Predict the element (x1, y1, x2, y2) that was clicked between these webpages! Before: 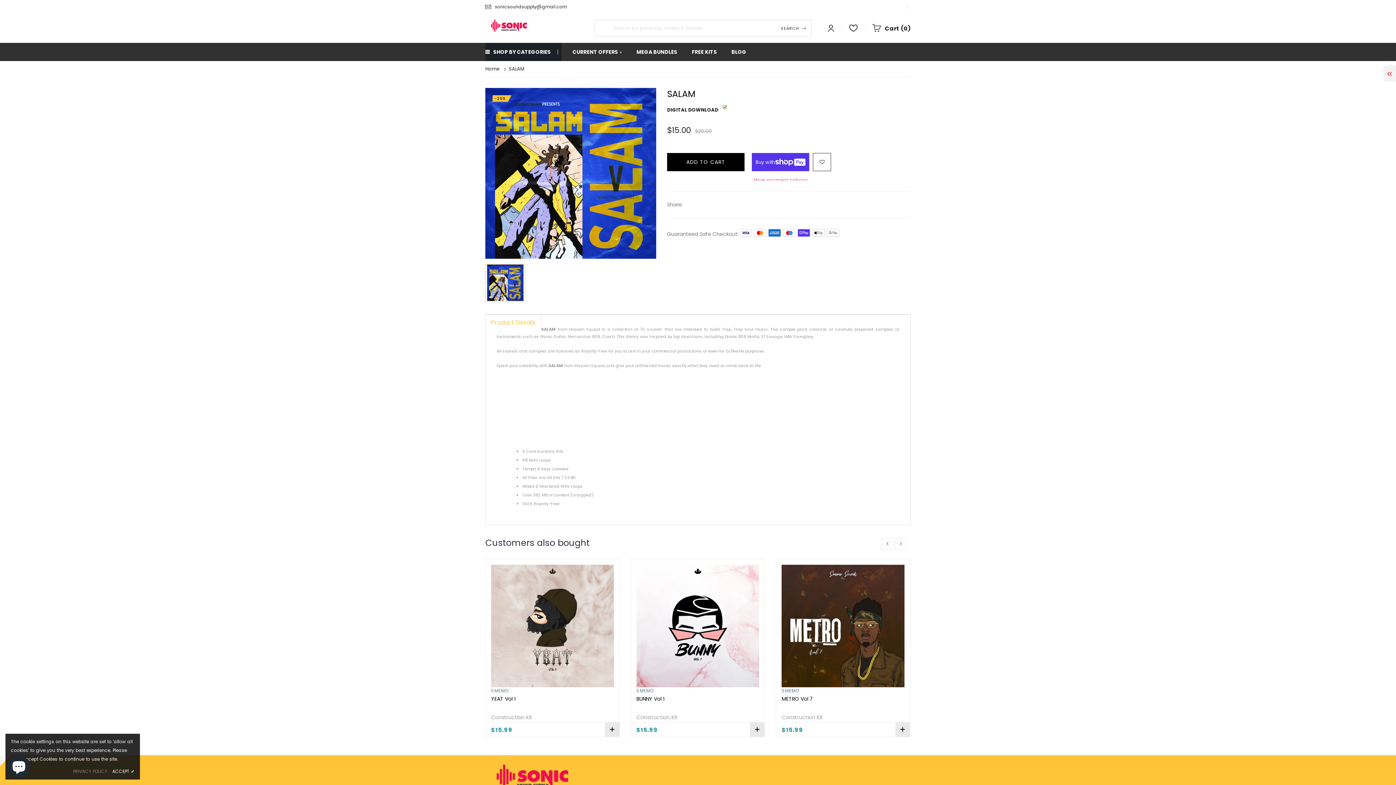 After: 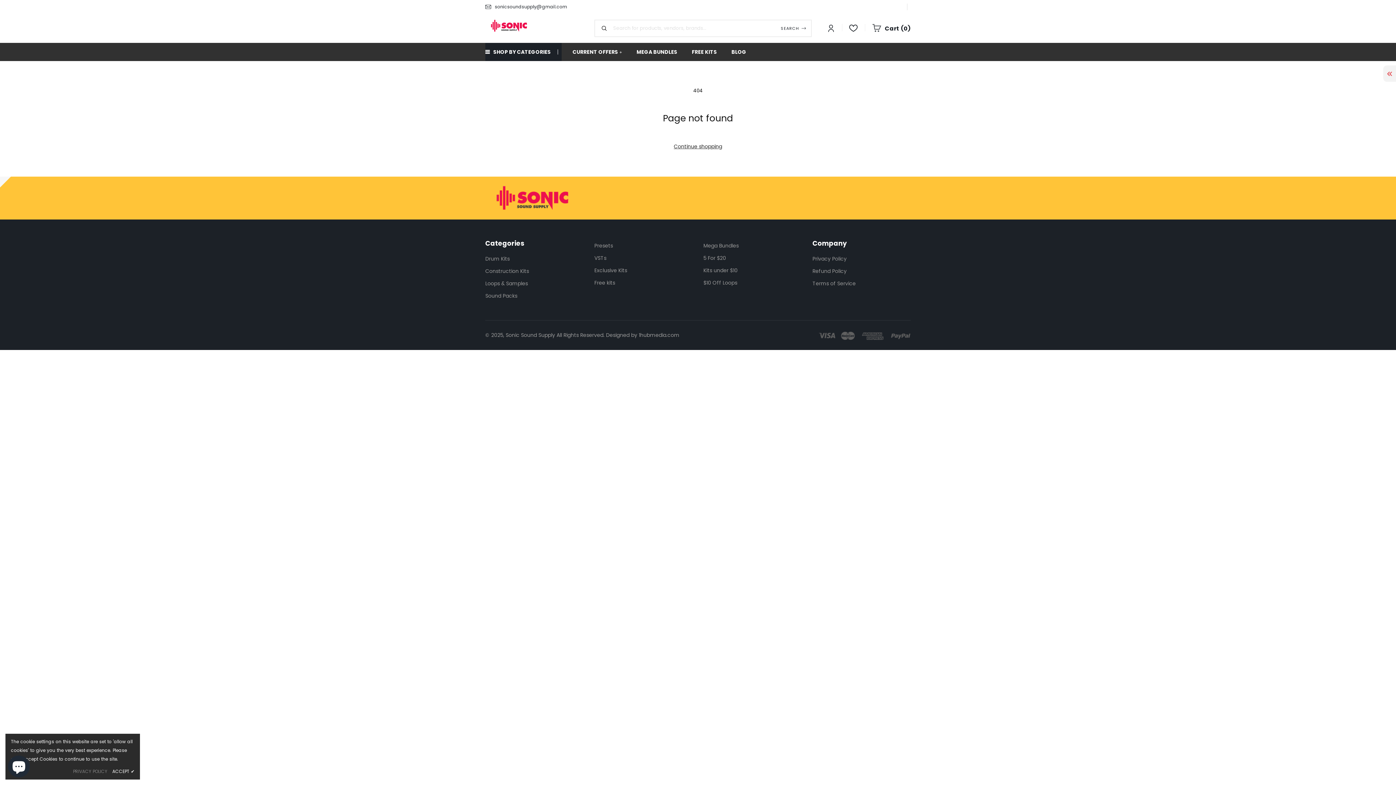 Action: bbox: (849, 24, 858, 32)